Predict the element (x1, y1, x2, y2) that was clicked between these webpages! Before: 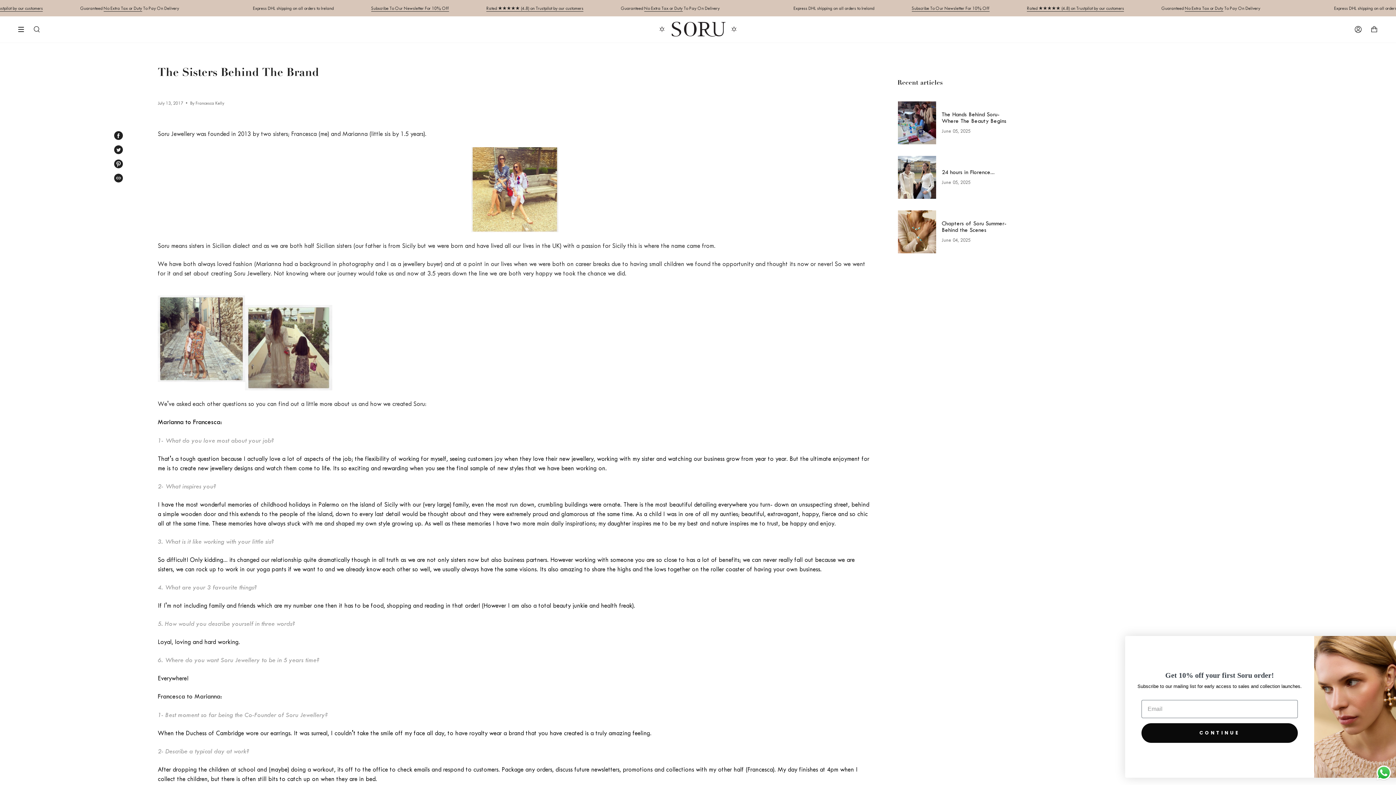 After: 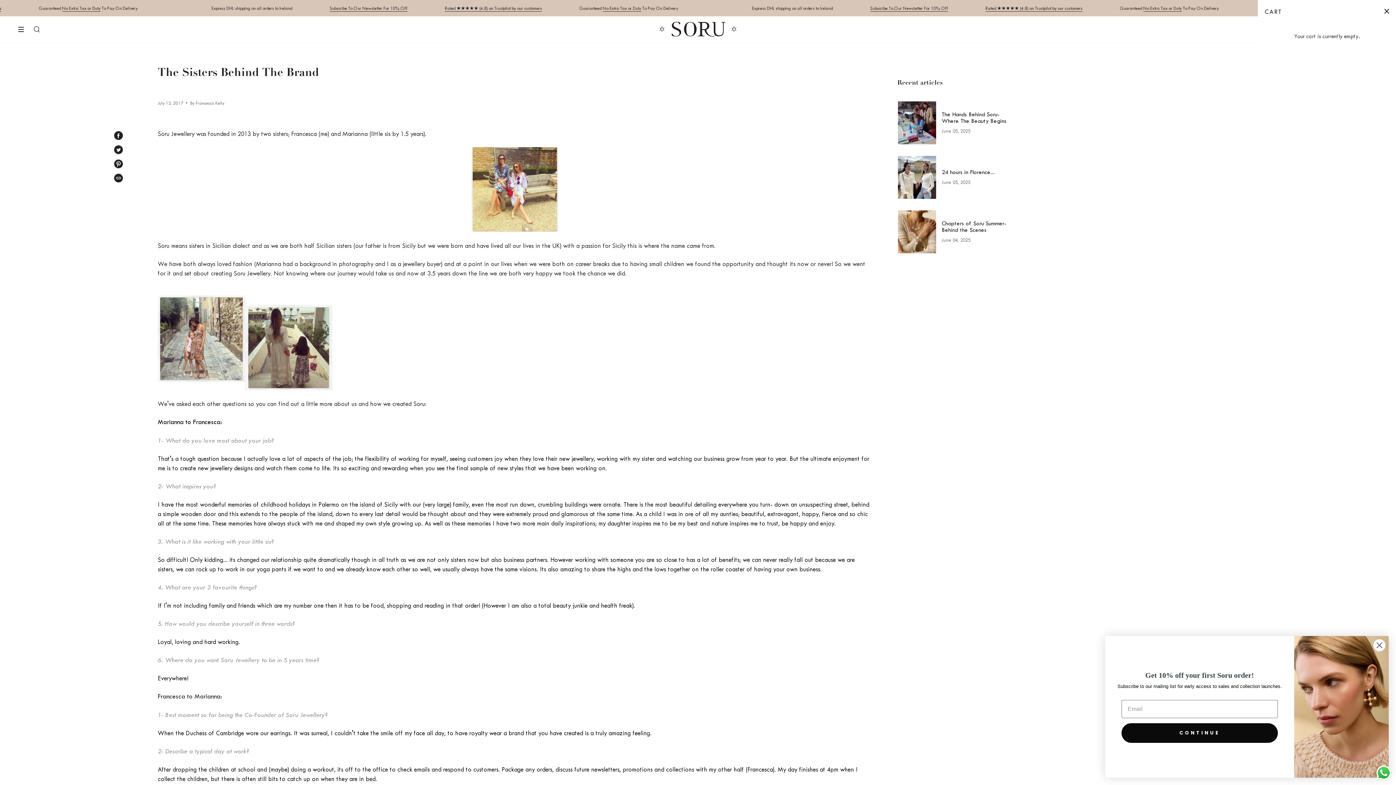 Action: bbox: (1370, 16, 1378, 42) label: CART